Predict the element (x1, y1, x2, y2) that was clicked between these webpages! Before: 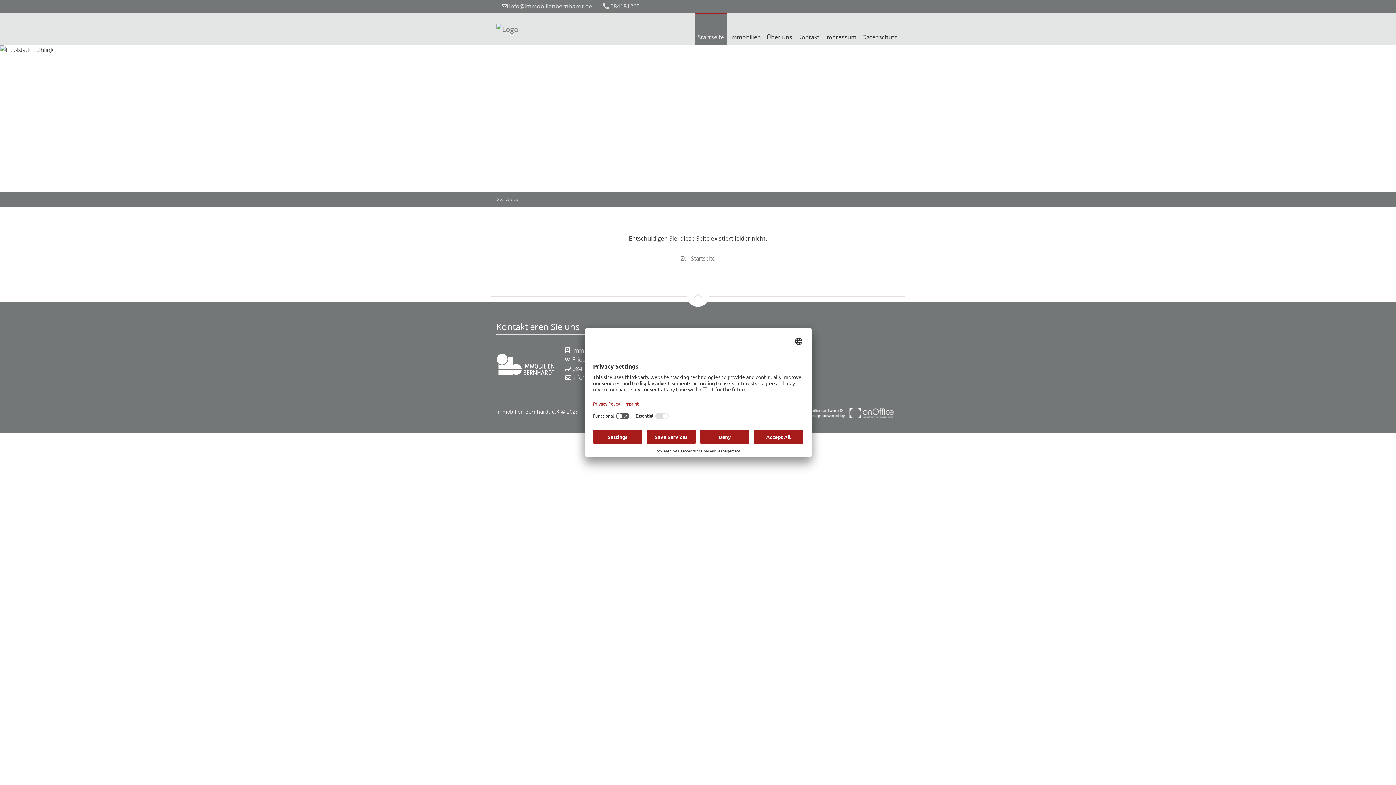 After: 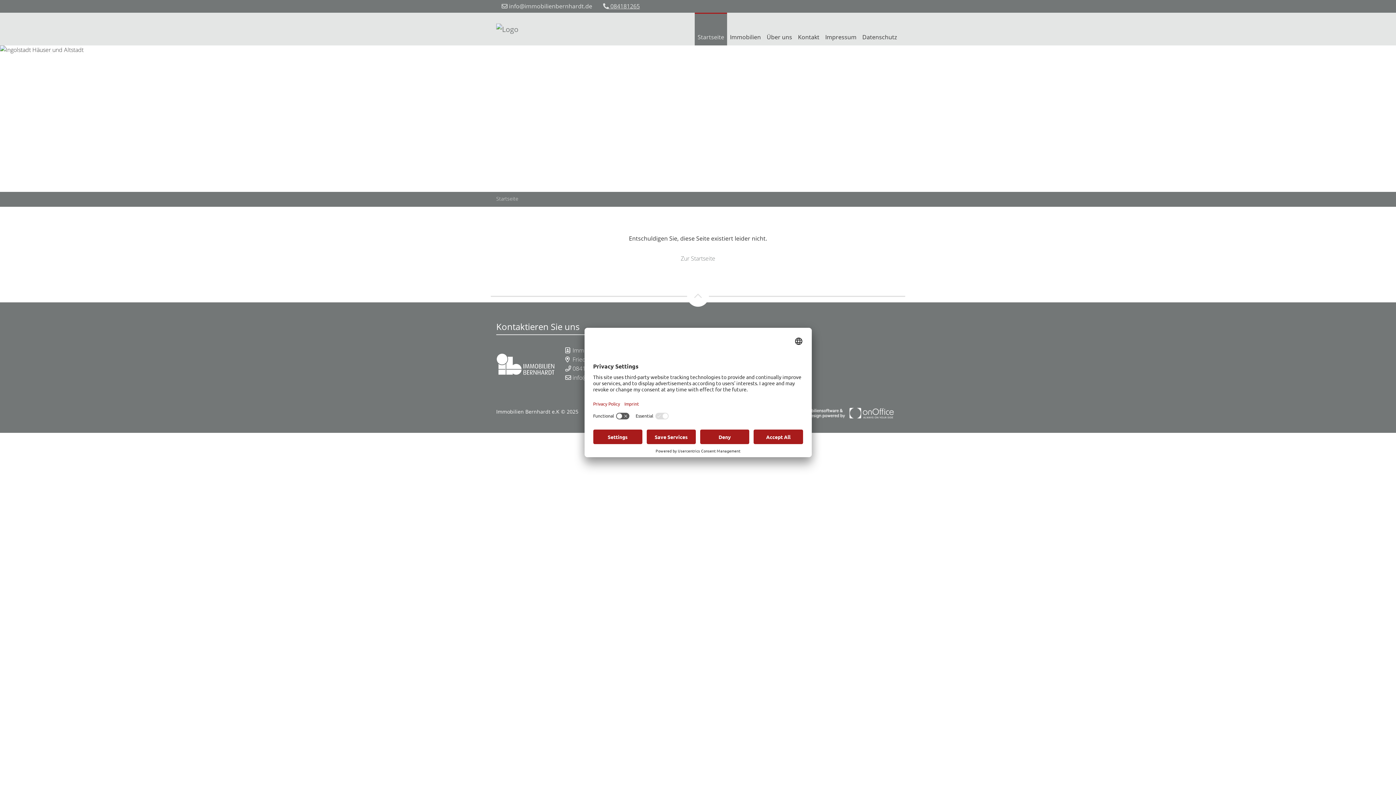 Action: bbox: (603, 2, 640, 10) label:  084181265